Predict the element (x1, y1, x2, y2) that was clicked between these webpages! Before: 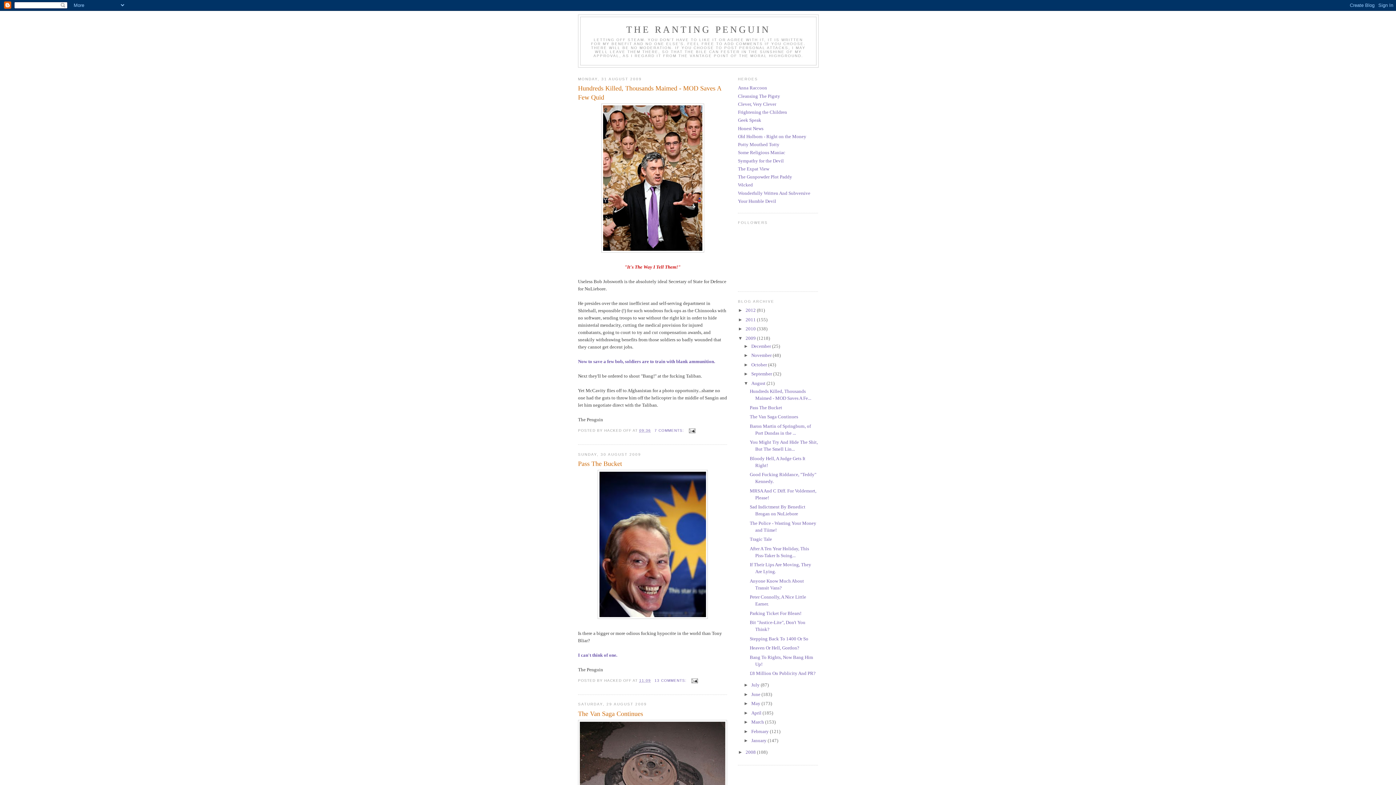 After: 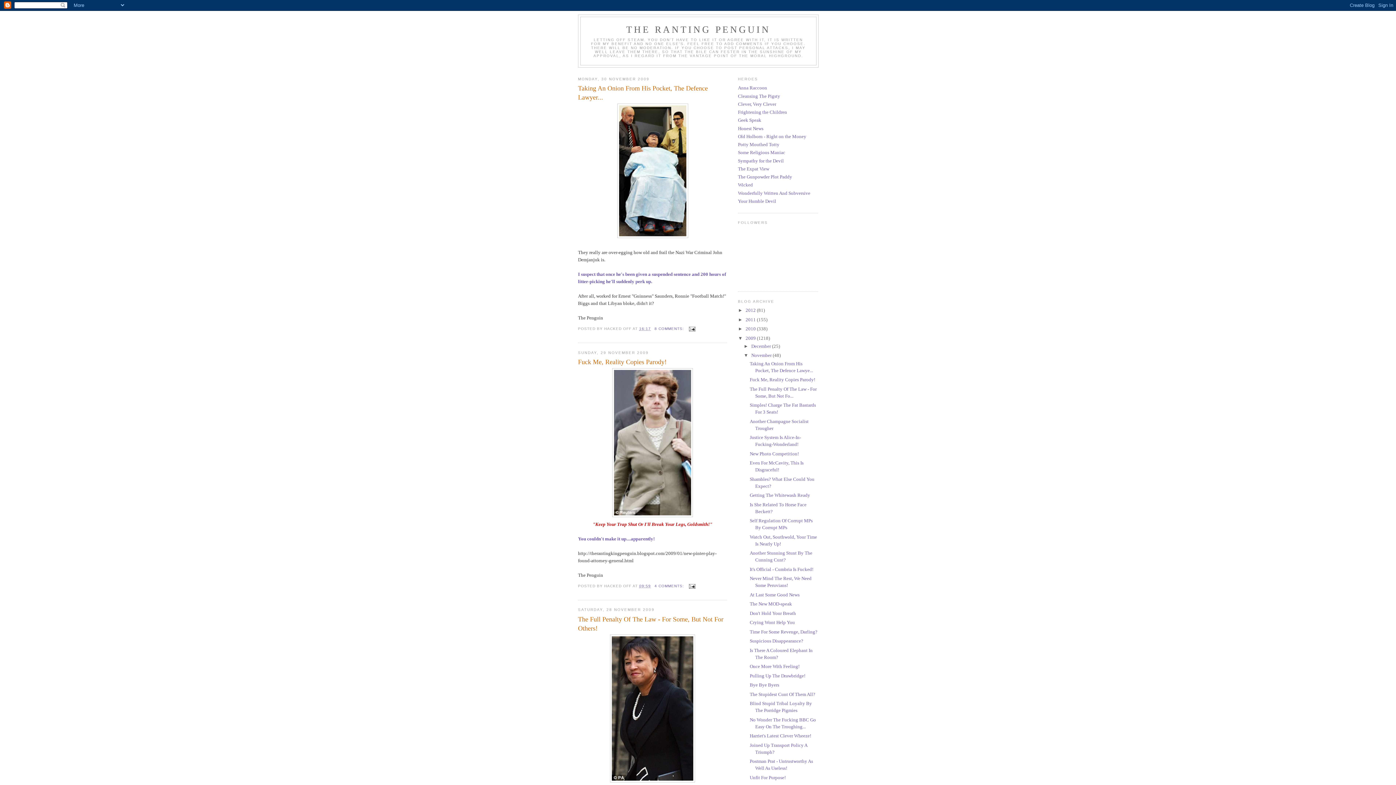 Action: bbox: (751, 352, 772, 358) label: November 